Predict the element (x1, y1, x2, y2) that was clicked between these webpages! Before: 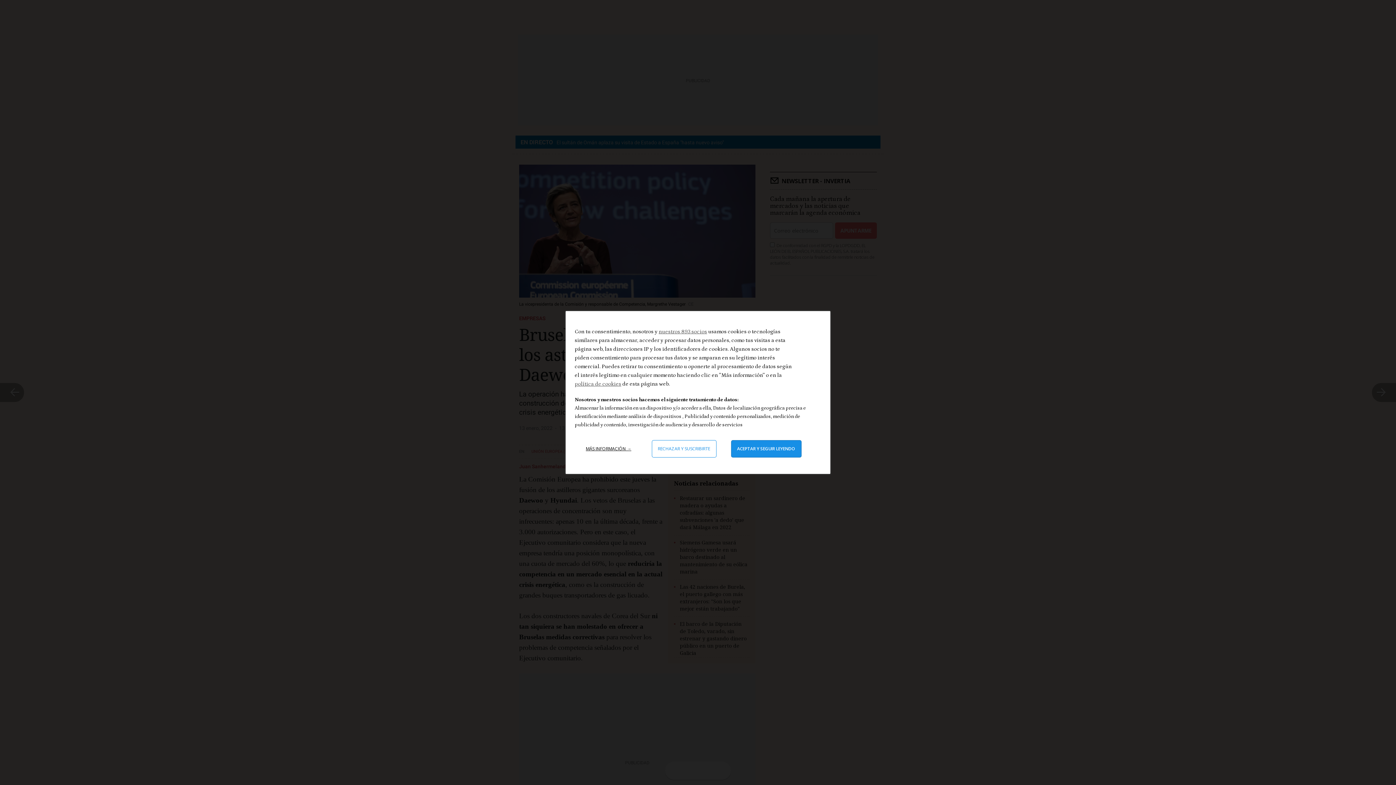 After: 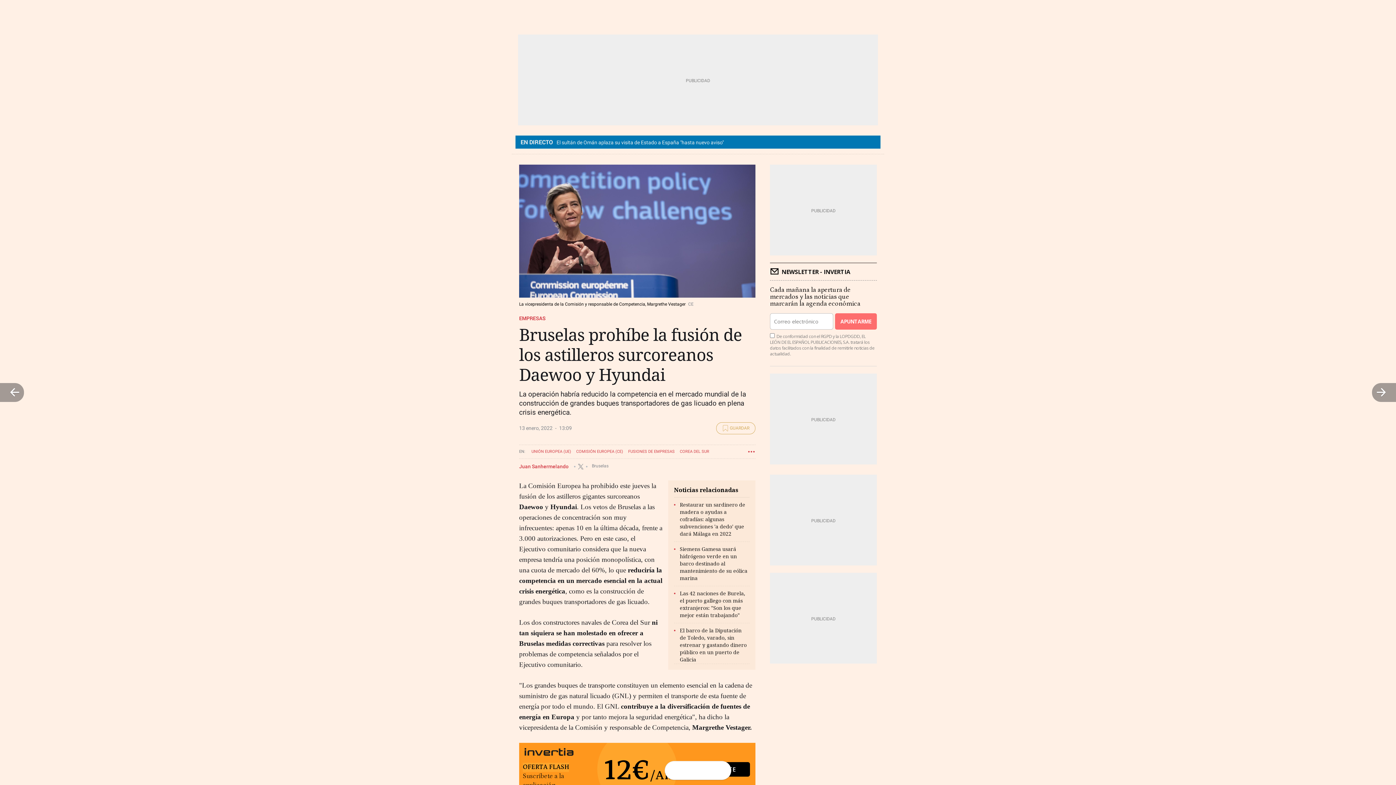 Action: bbox: (731, 440, 801, 457) label: Aceptar y cerrar: Aceptar nuestro procesamiento de datos y cerrar